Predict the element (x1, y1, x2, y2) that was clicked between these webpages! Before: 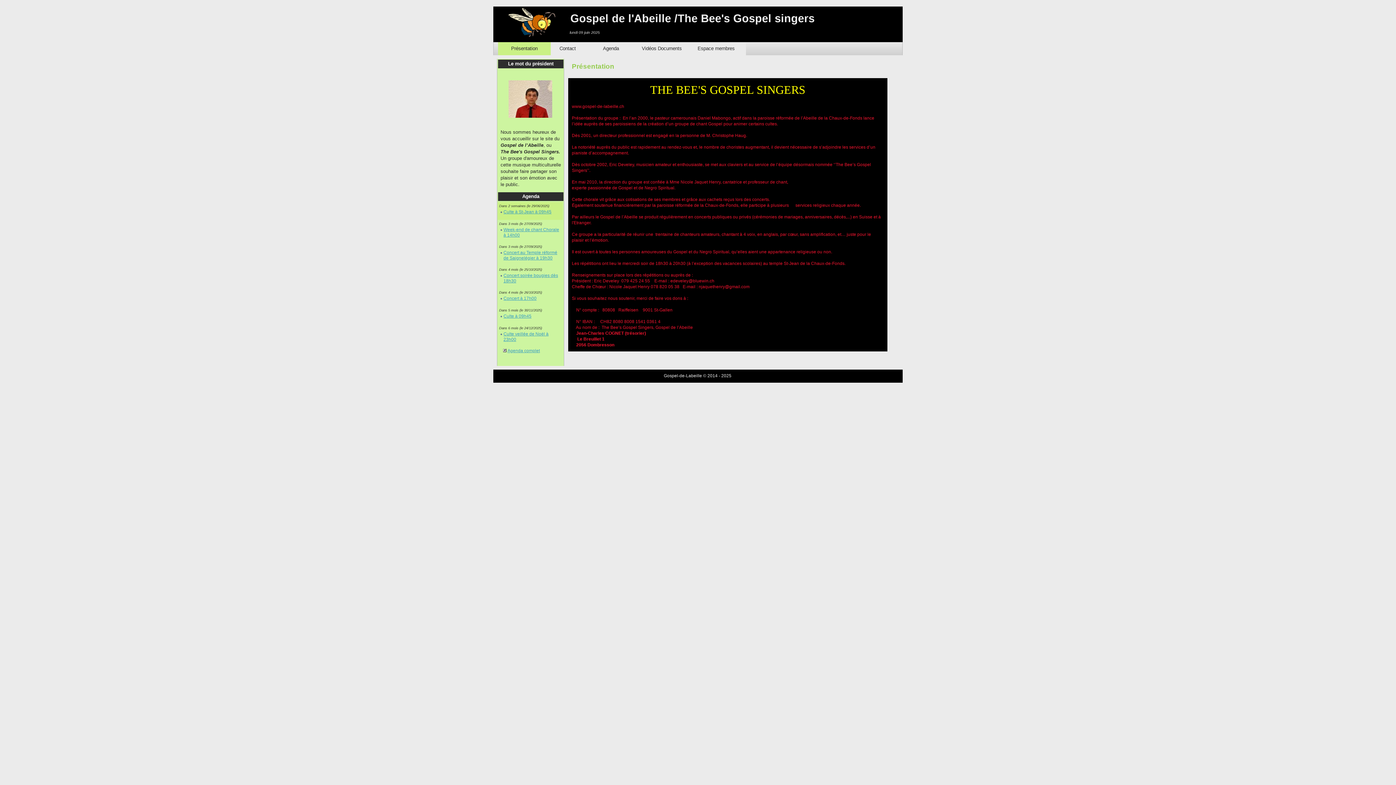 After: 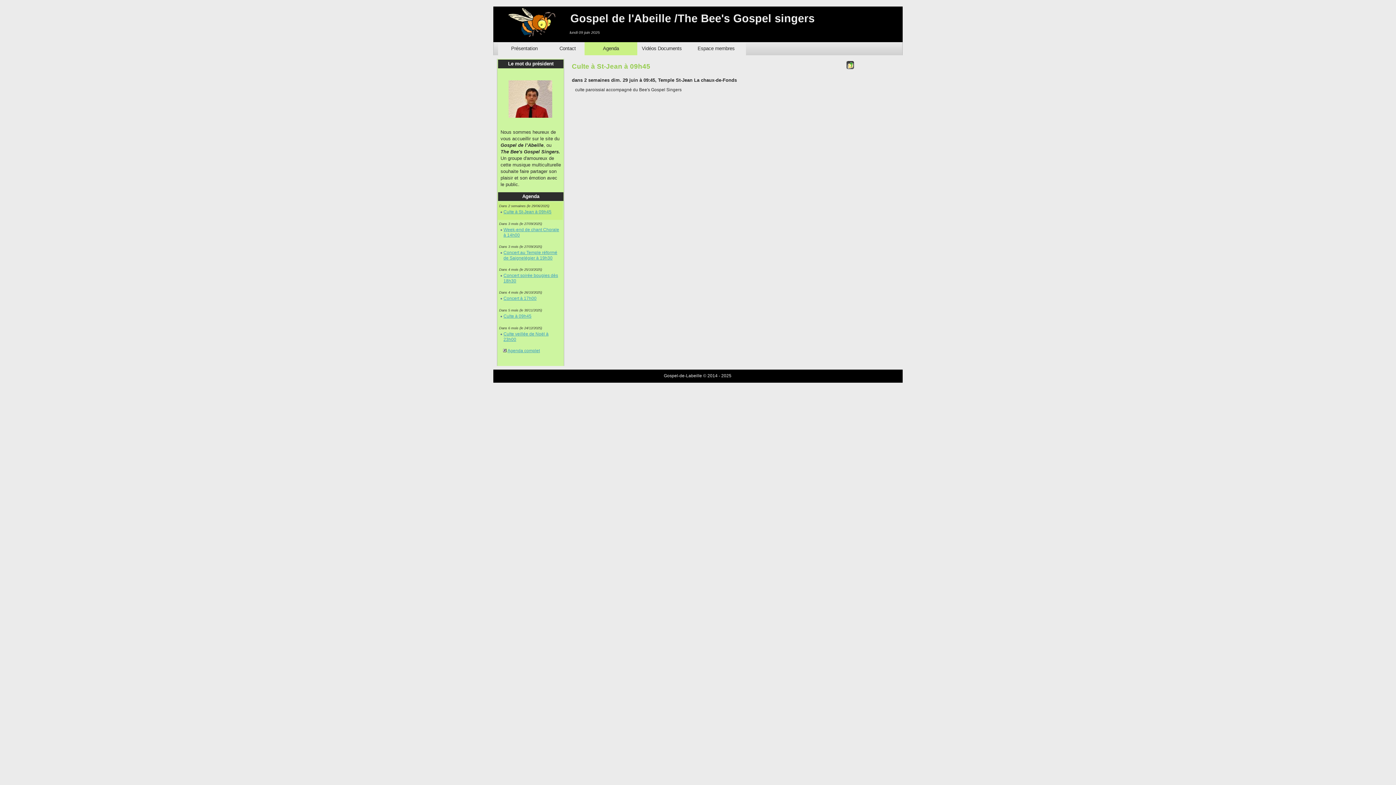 Action: label: Culte à St-Jean à 09h45 bbox: (503, 209, 551, 214)